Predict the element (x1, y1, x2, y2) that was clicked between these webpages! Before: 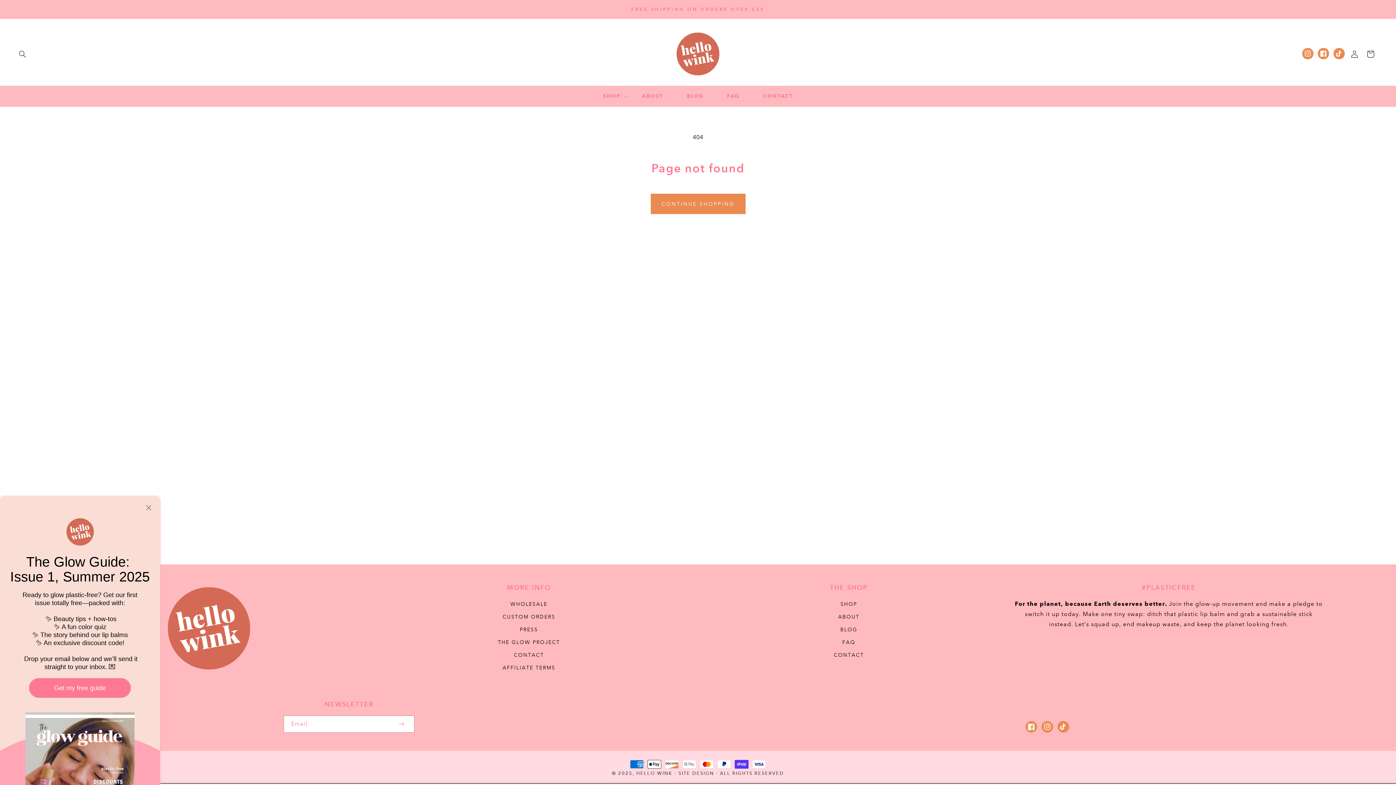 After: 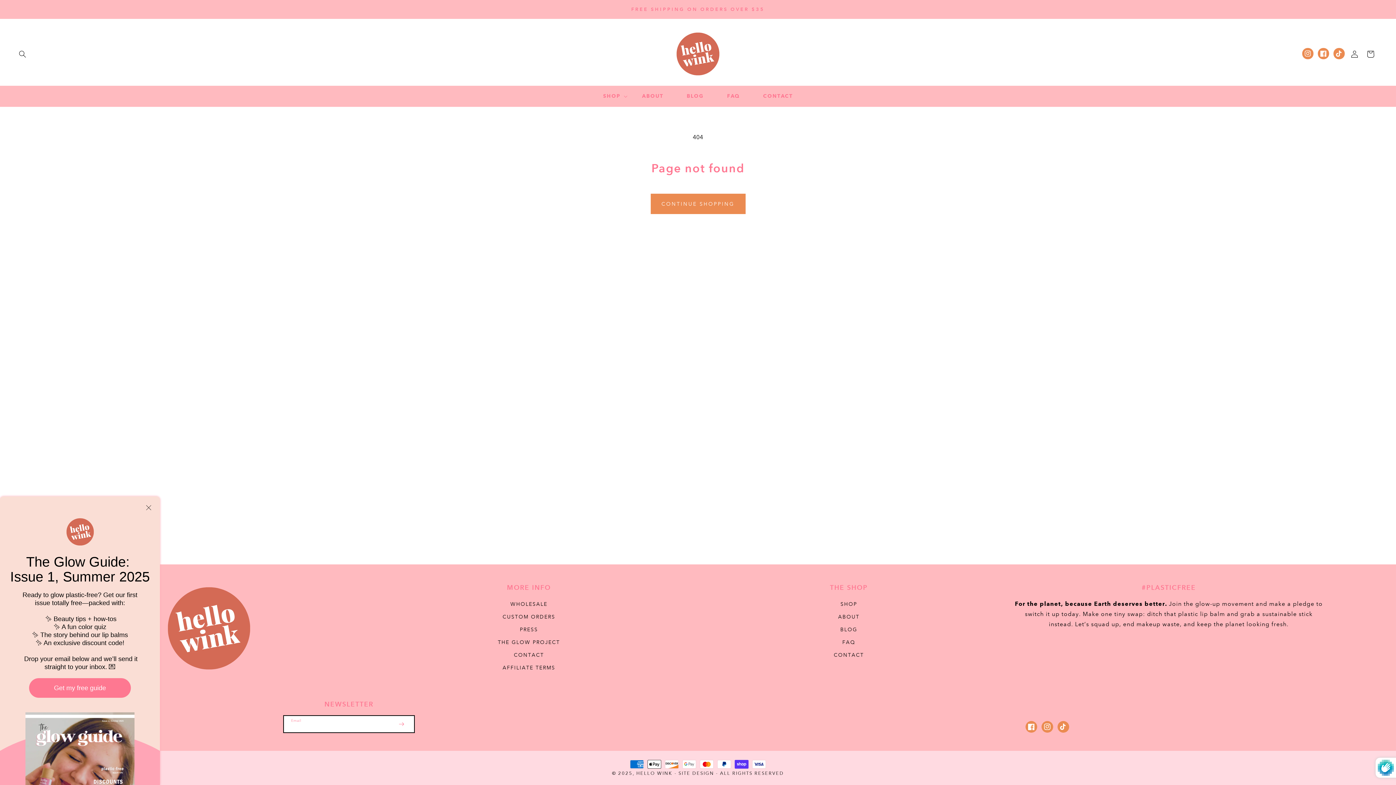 Action: label: Subscribe bbox: (388, 716, 414, 733)